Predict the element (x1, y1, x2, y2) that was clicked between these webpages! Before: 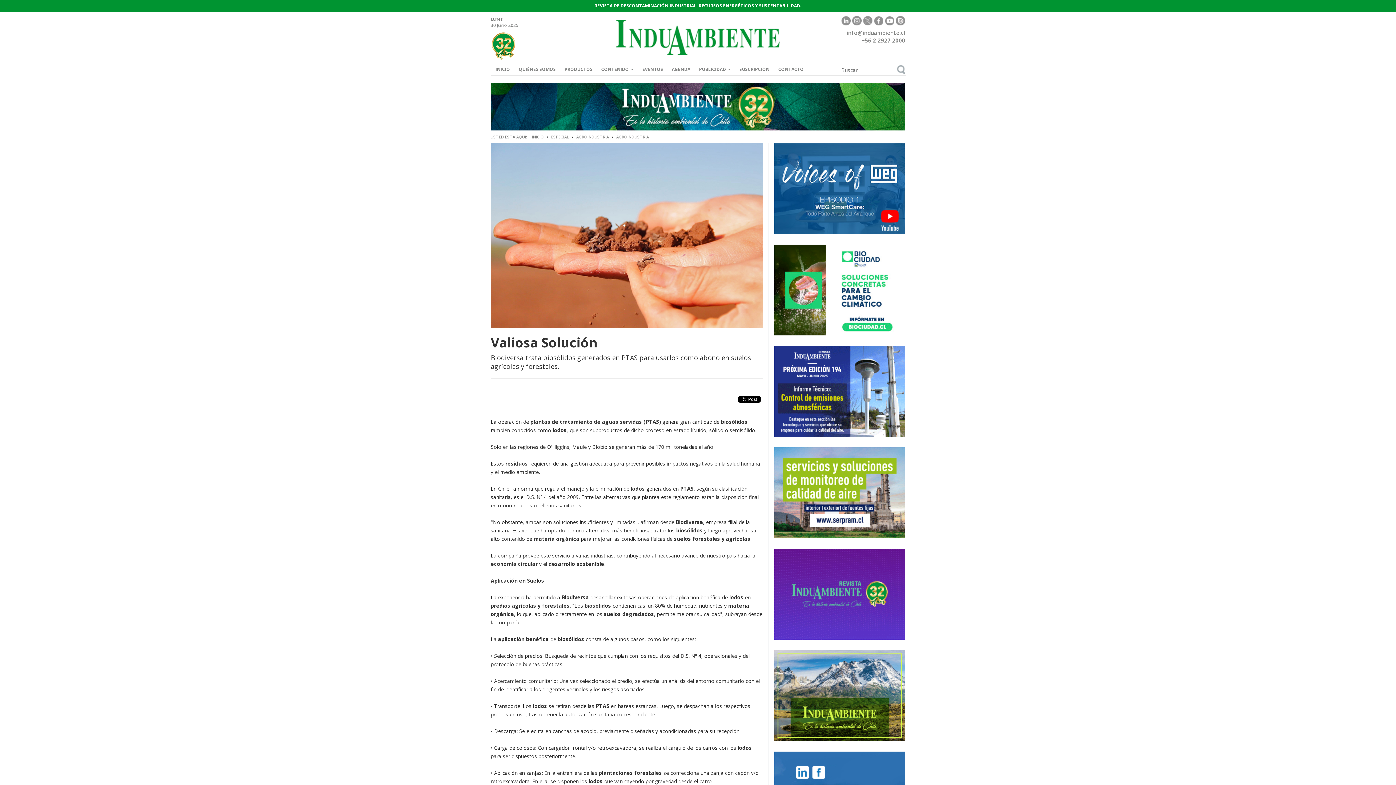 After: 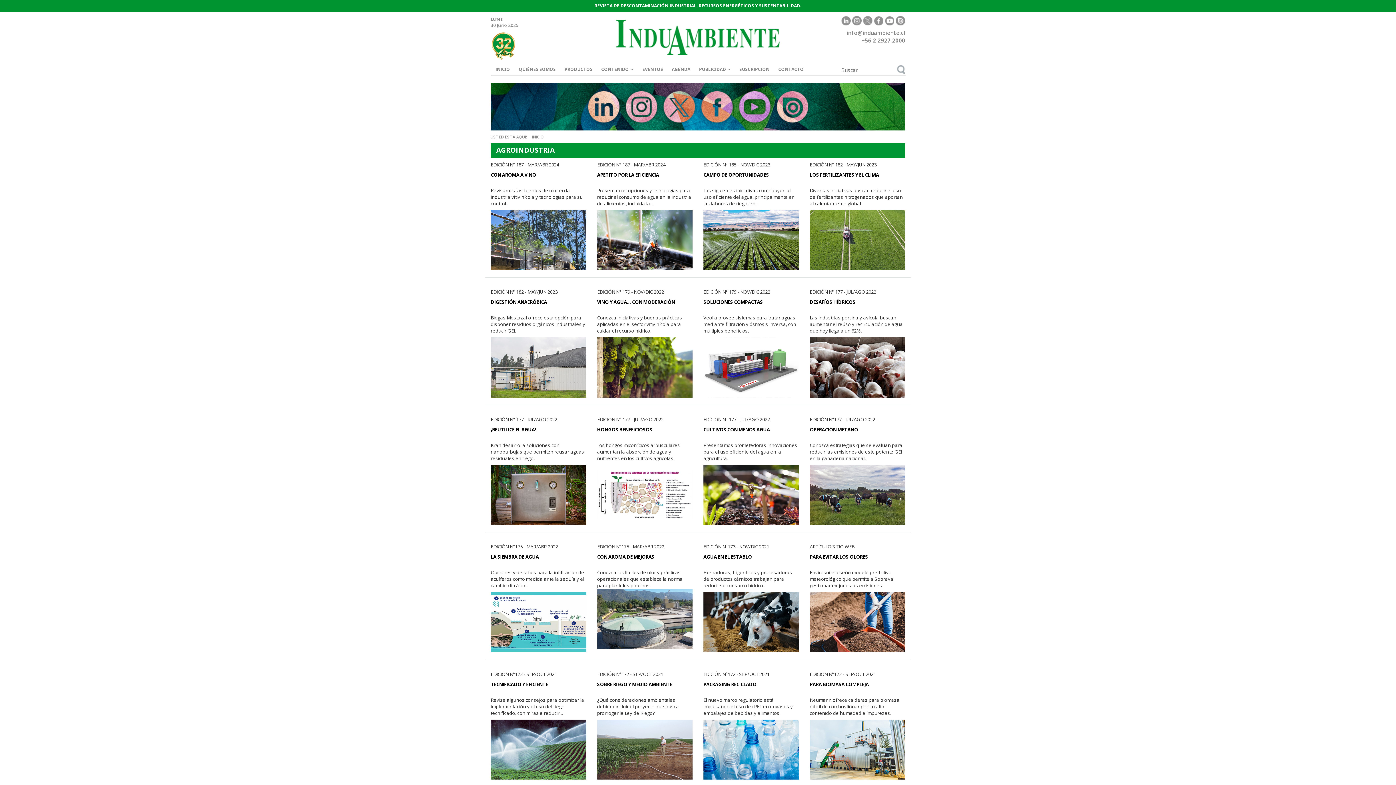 Action: bbox: (614, 134, 650, 139) label: AGROINDUSTRIA